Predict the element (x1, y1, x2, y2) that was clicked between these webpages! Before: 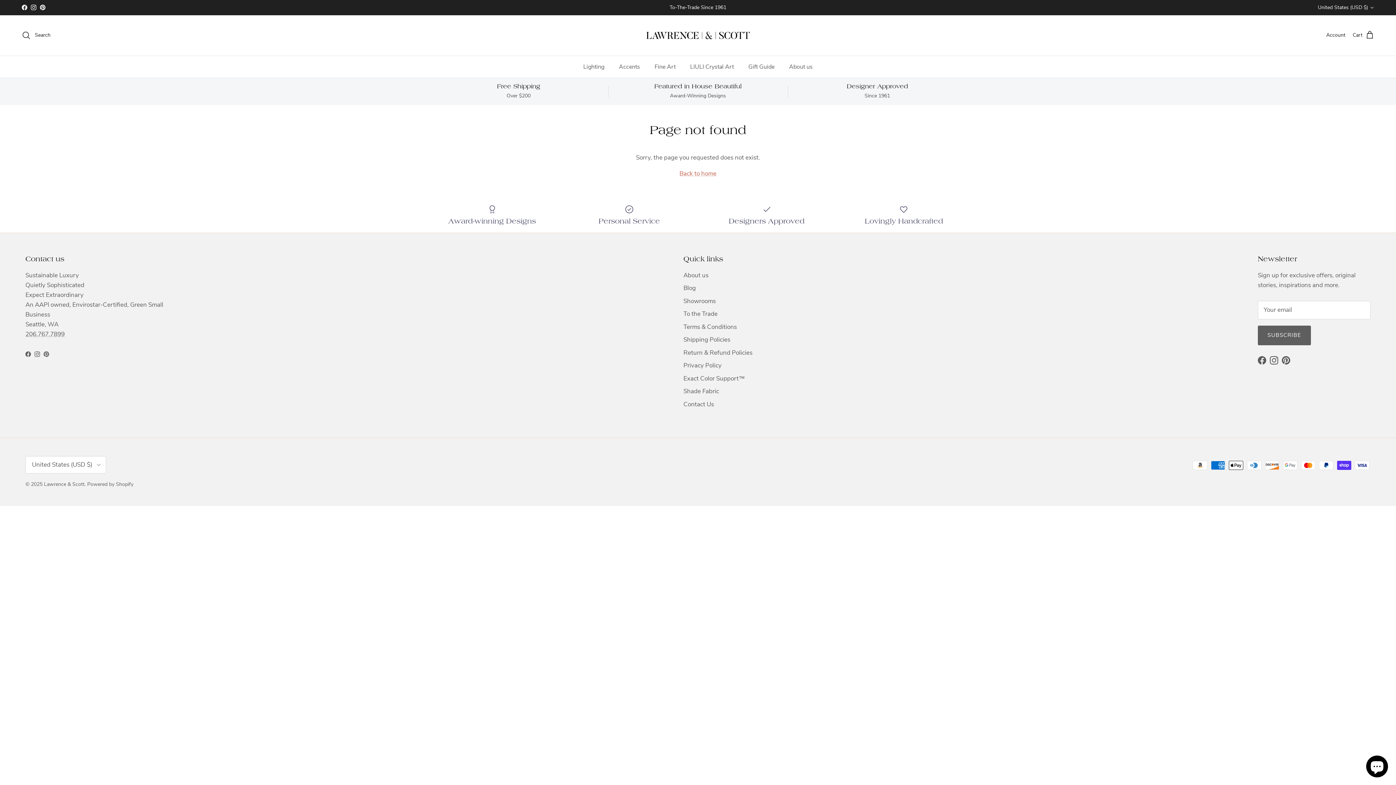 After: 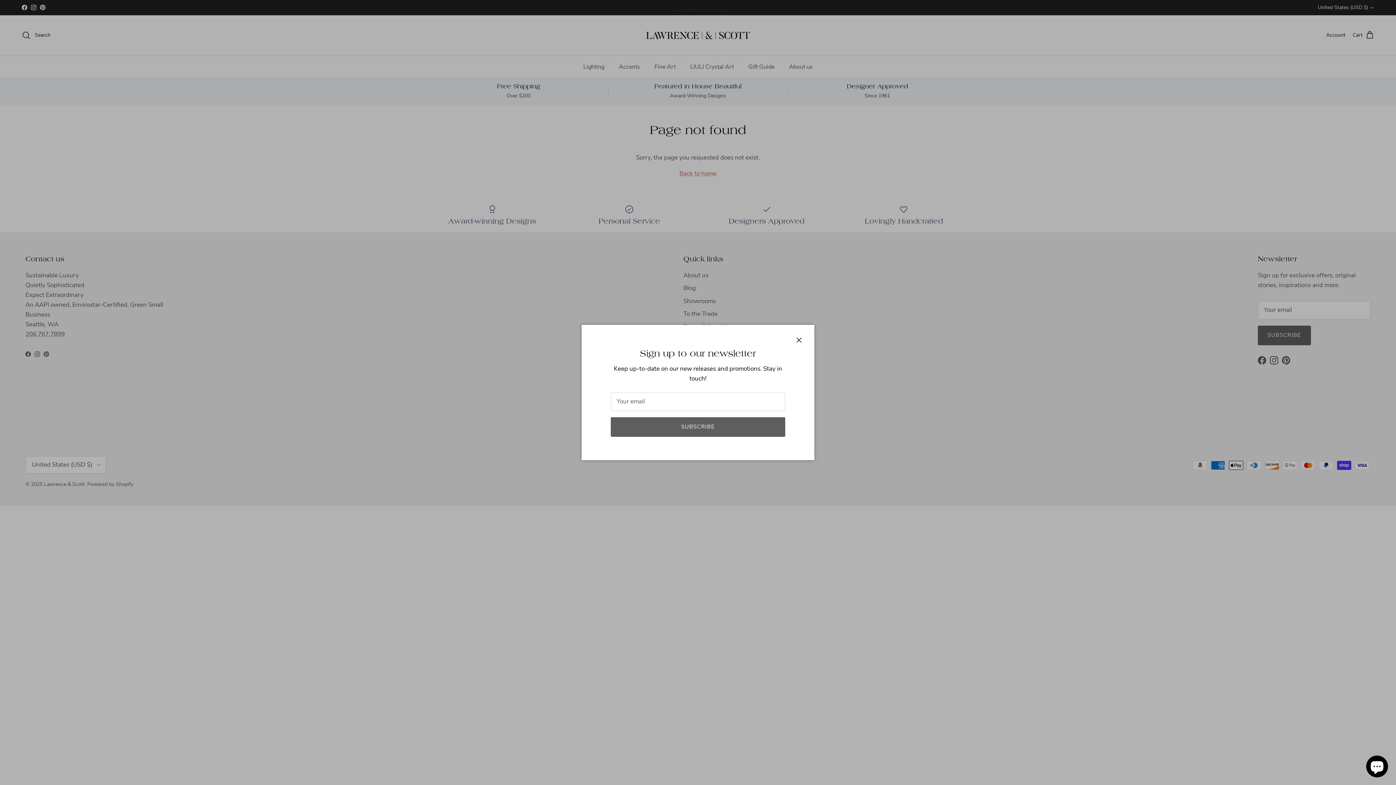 Action: label: Facebook bbox: (21, 4, 27, 10)